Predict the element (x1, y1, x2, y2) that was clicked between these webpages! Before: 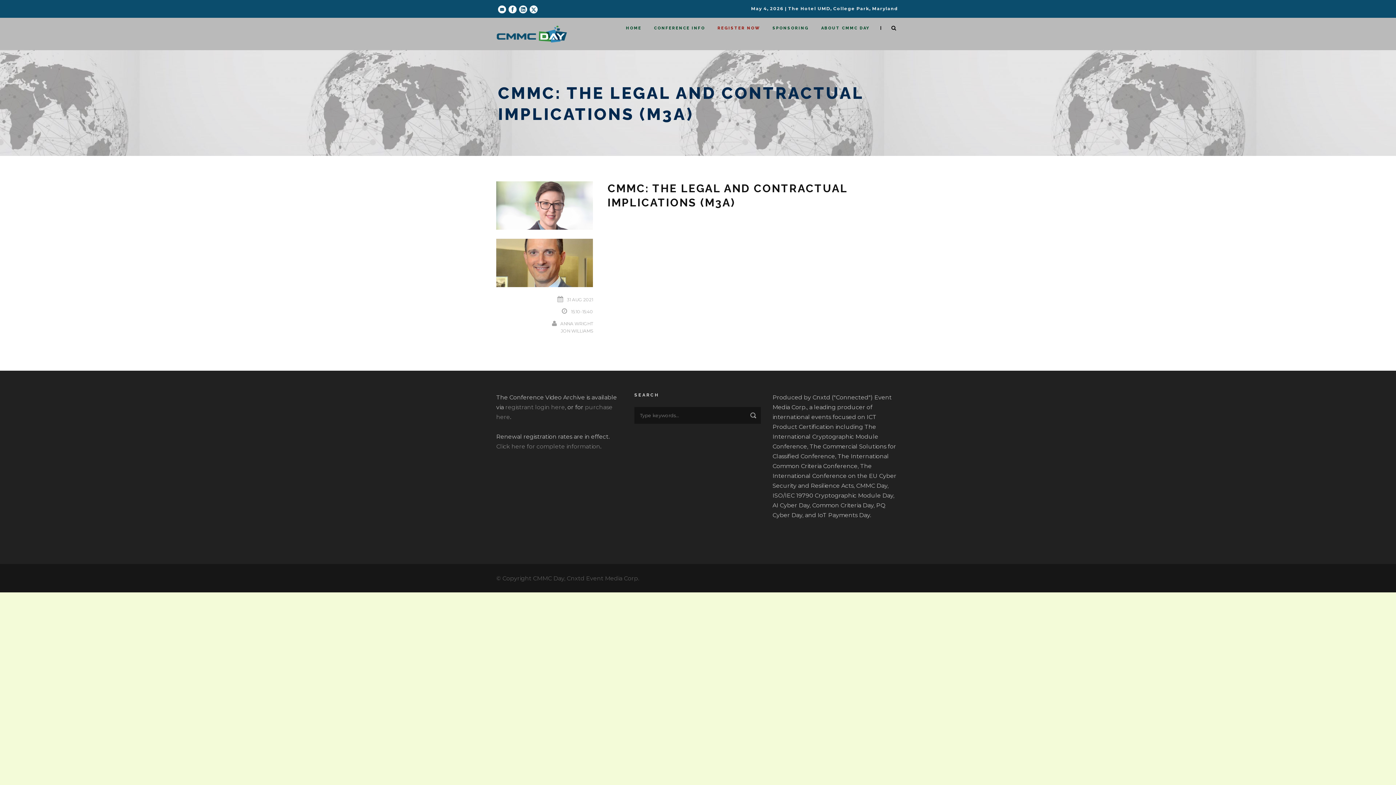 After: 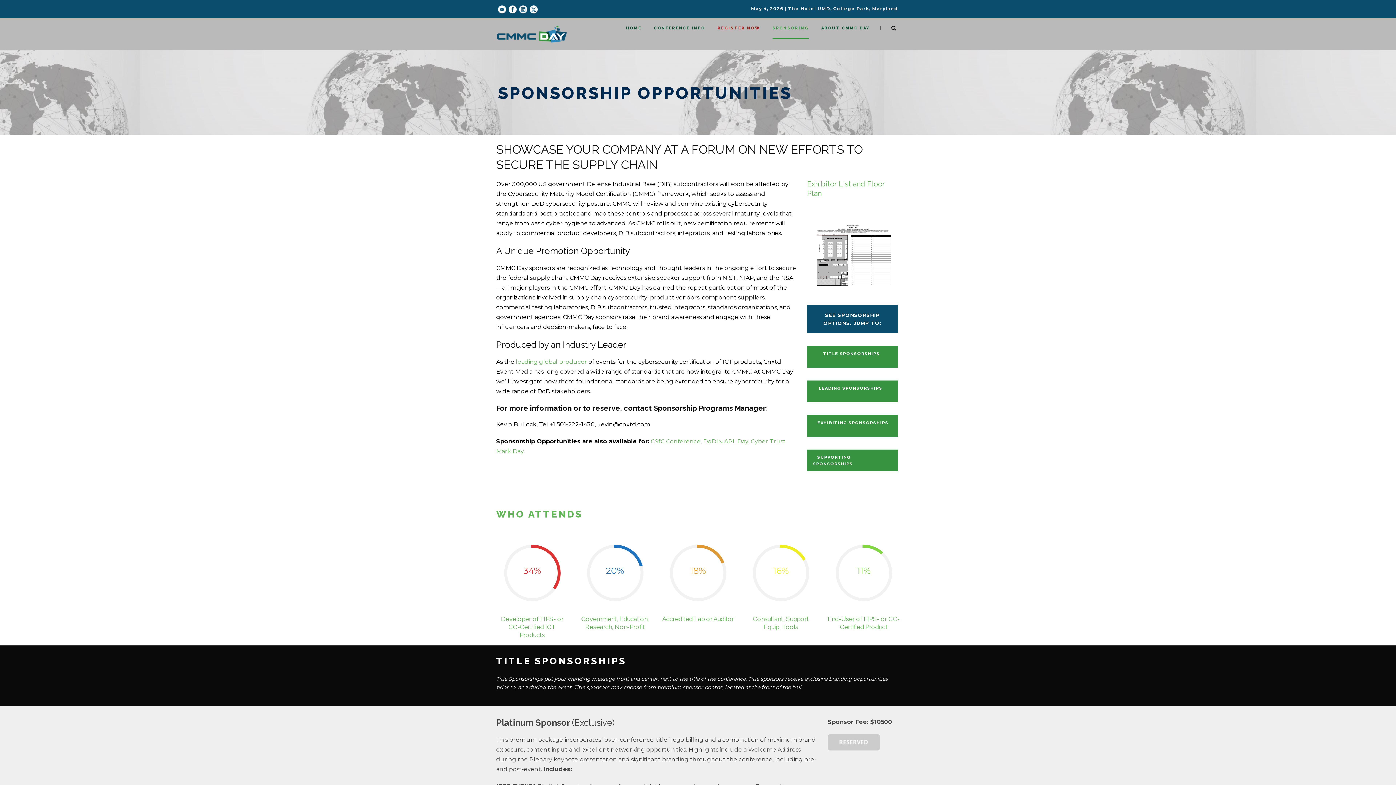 Action: label: SPONSORING bbox: (772, 25, 809, 45)